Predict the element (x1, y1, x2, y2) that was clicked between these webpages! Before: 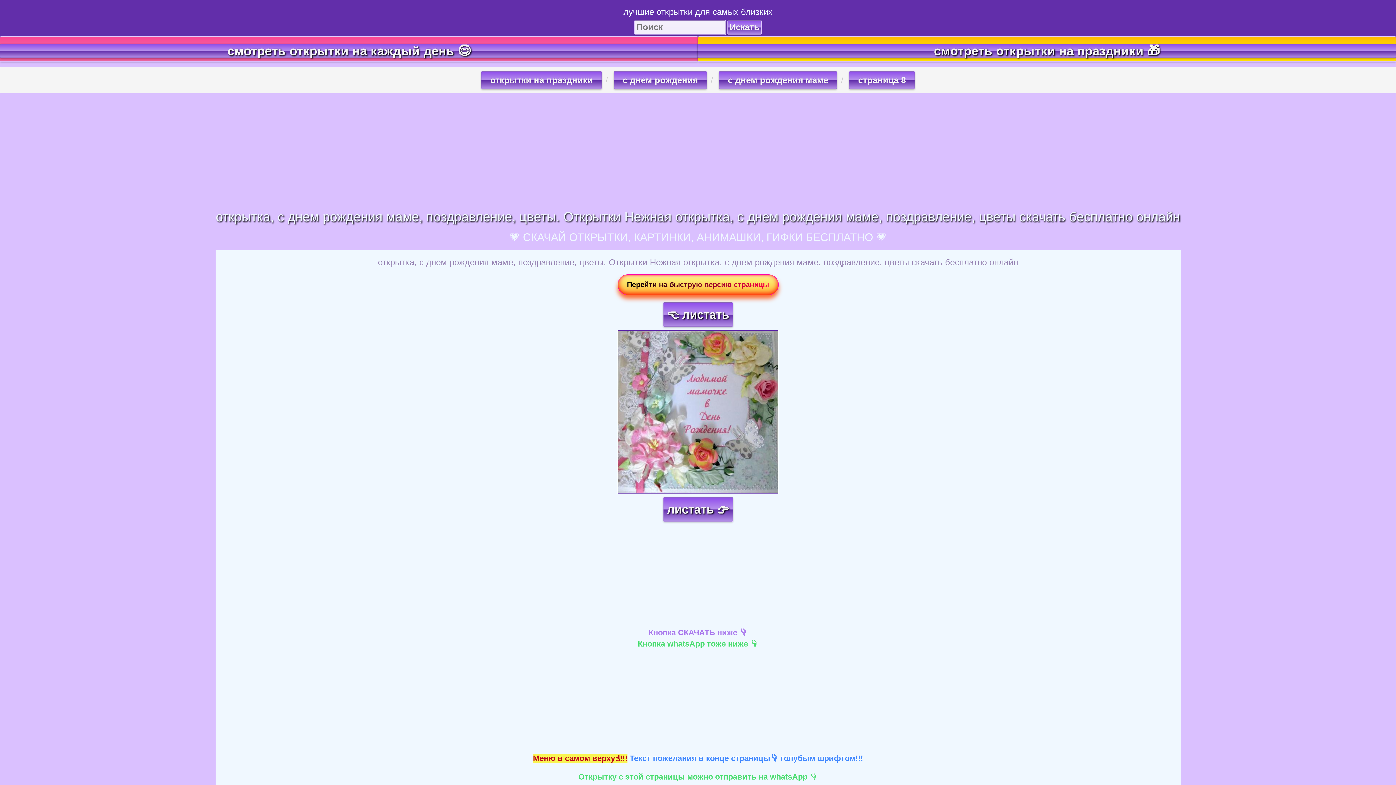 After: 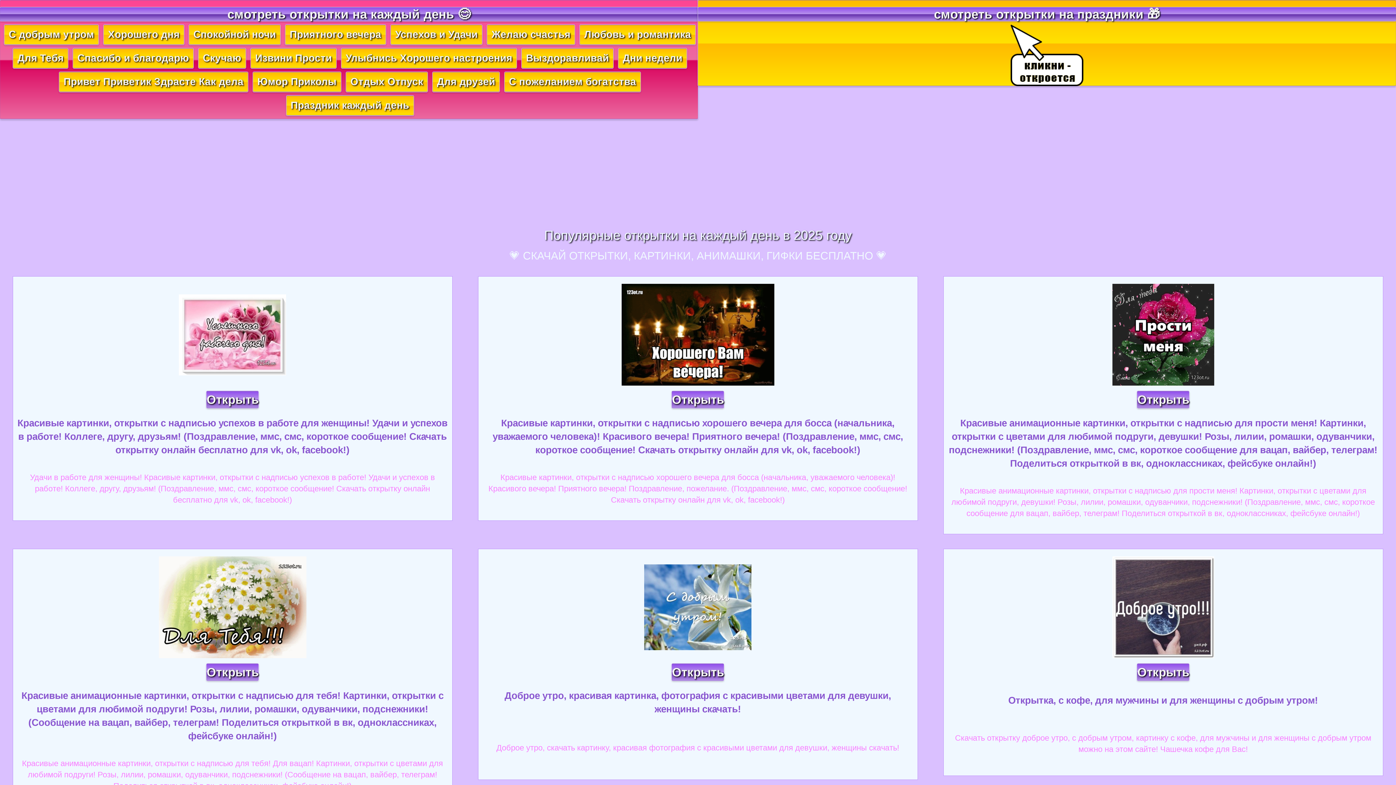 Action: bbox: (0, 44, 698, 57) label: смотреть открытки на каждый день 😊